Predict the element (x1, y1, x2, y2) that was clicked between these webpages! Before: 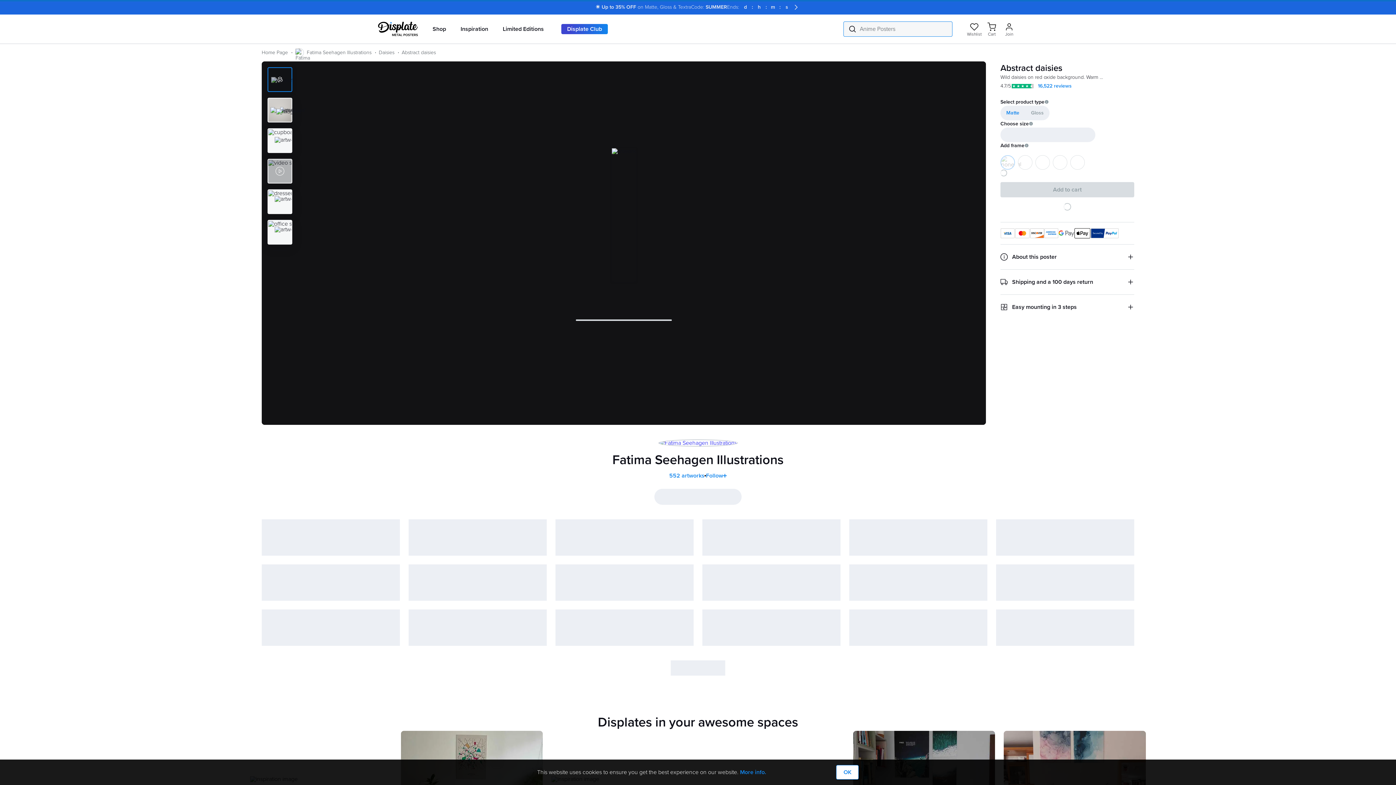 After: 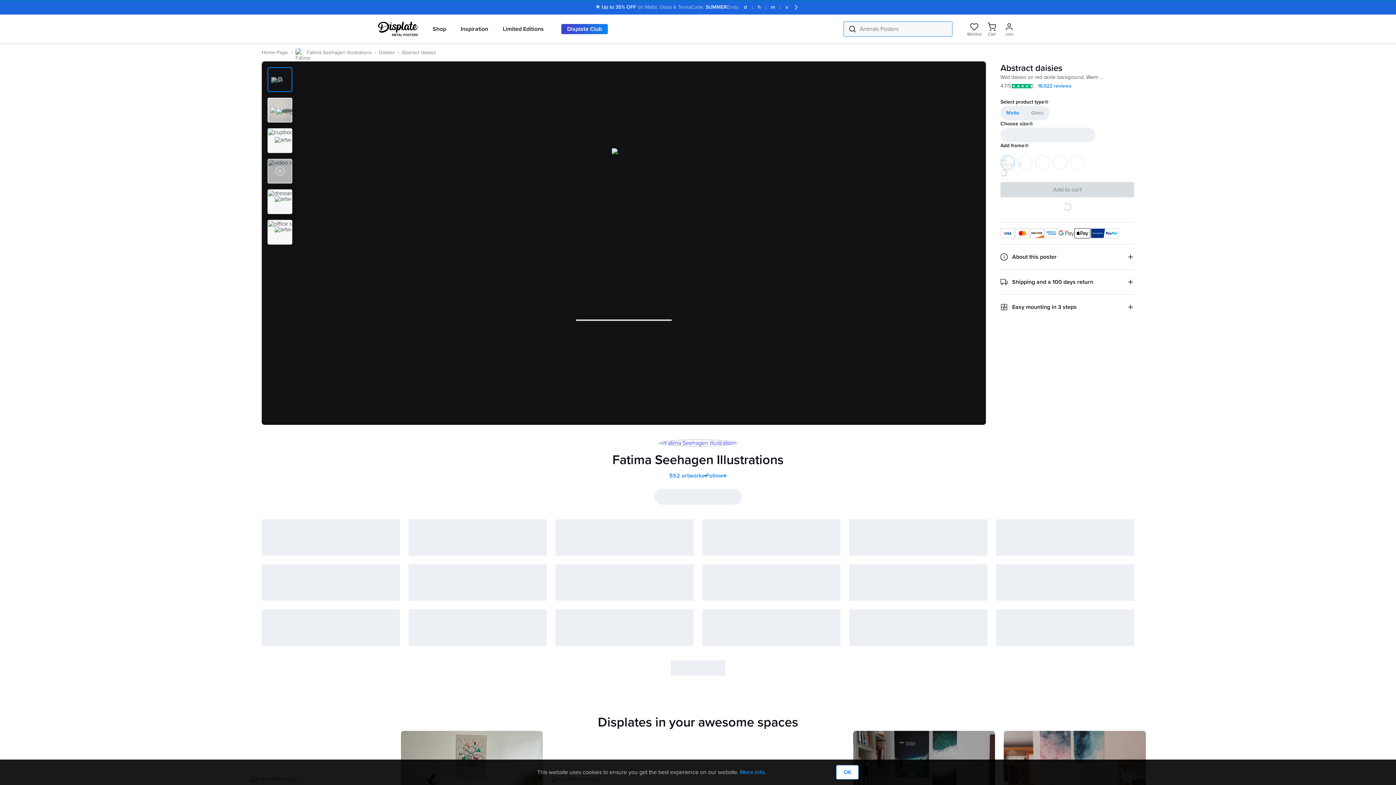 Action: bbox: (268, 159, 291, 182)